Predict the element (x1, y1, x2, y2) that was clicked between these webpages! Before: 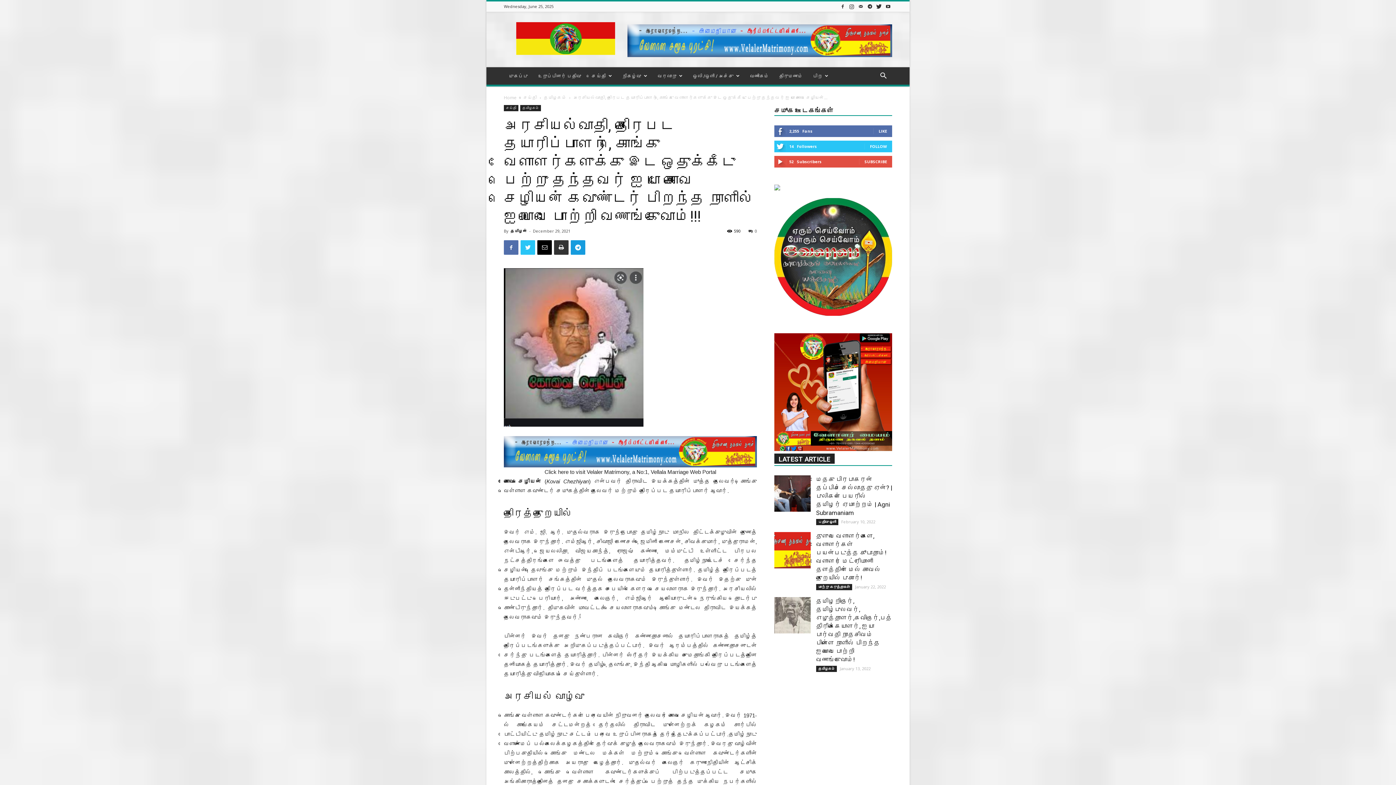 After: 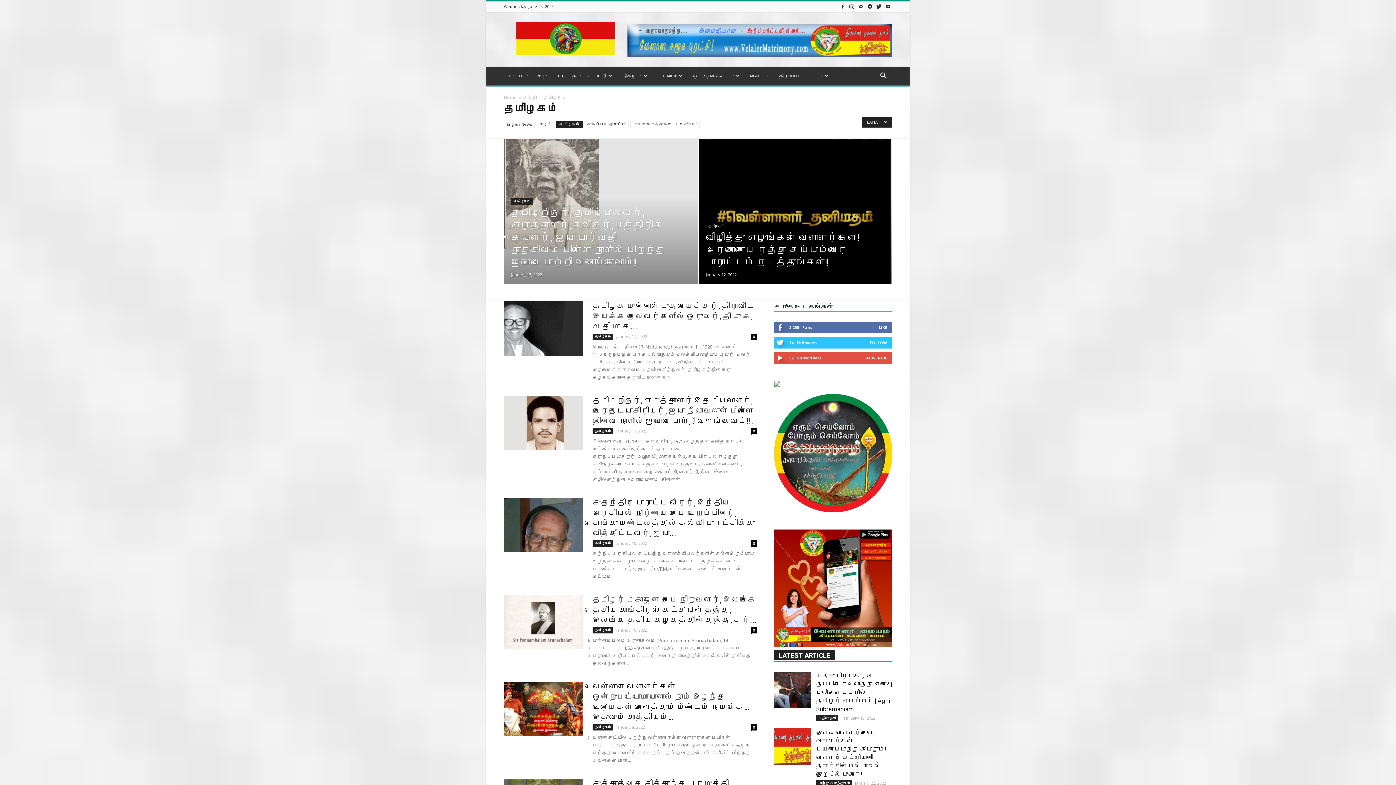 Action: label: தமிழகம் bbox: (544, 94, 566, 100)